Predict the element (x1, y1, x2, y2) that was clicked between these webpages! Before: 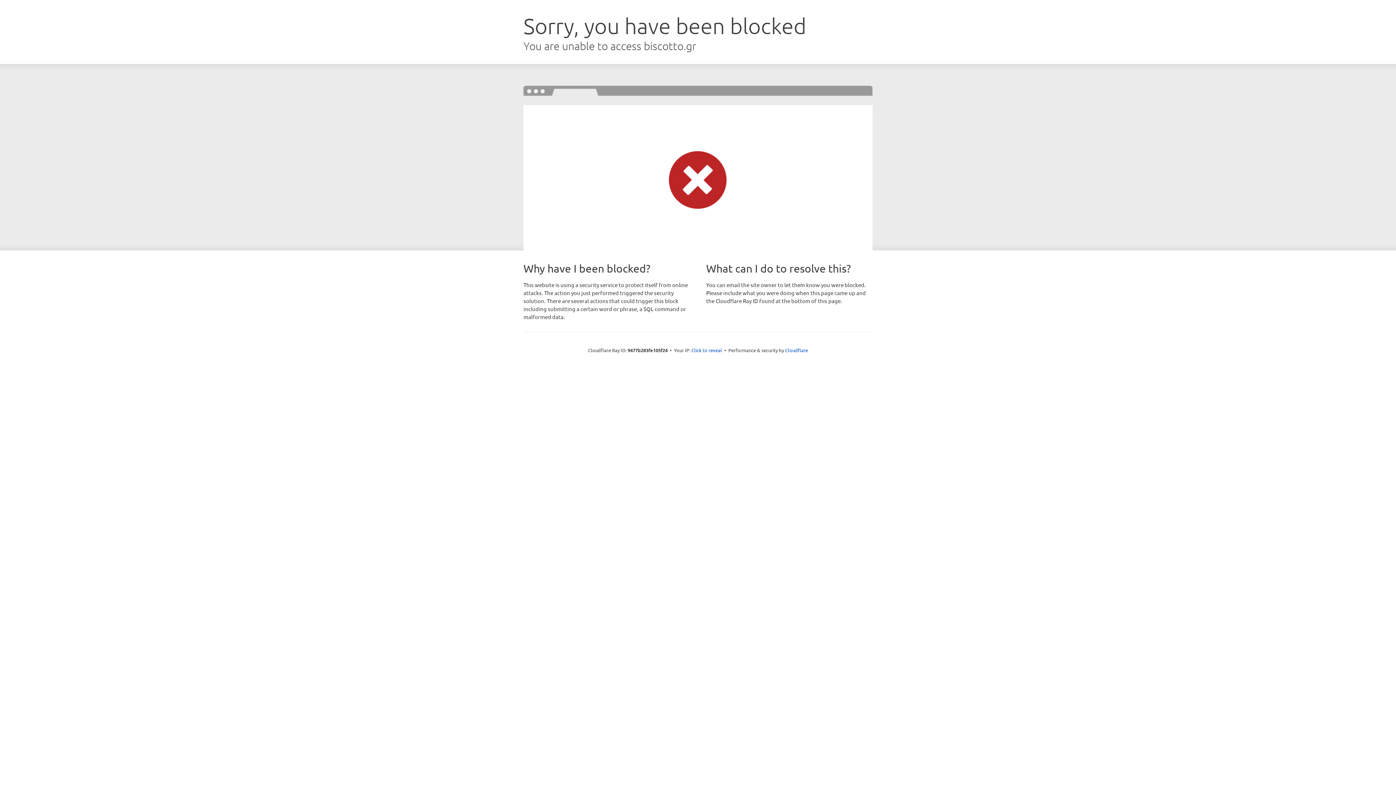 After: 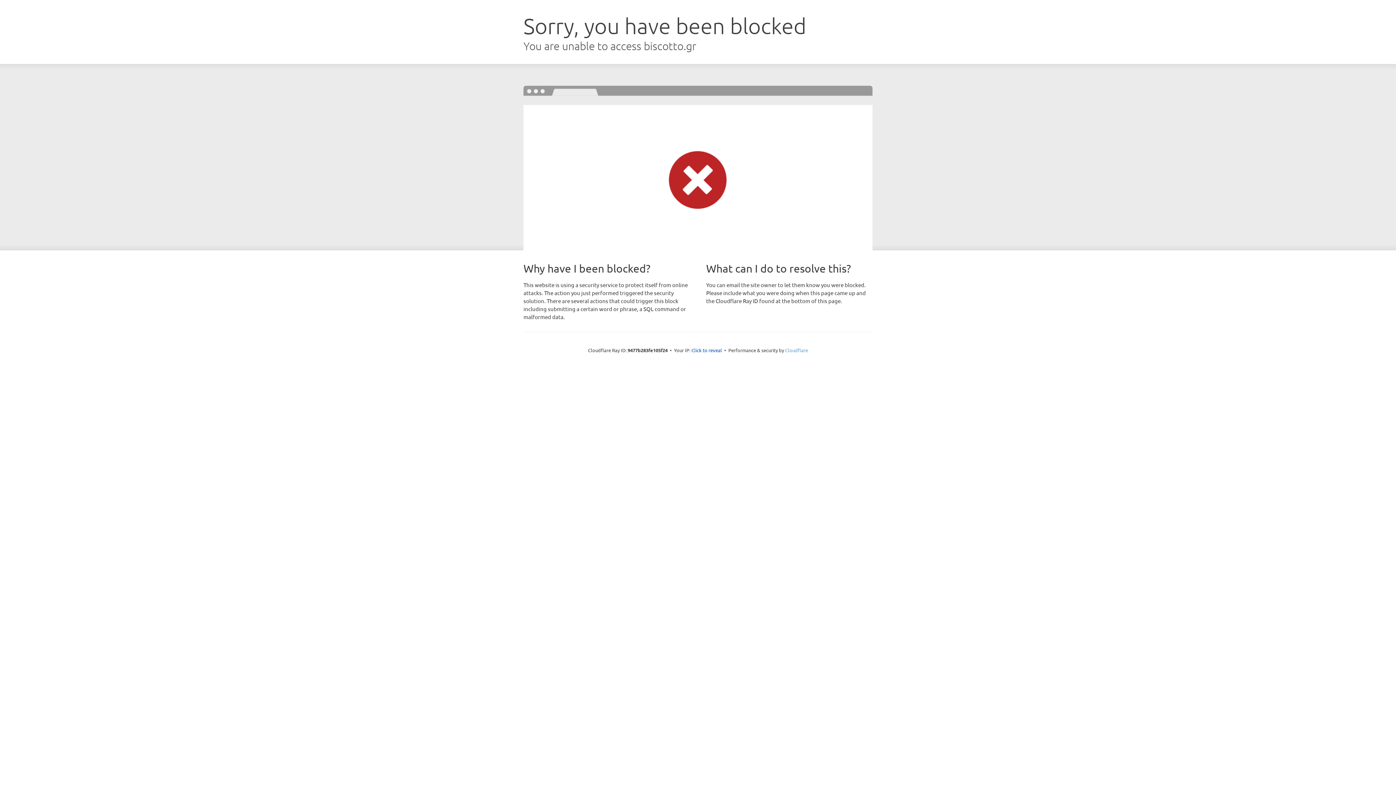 Action: bbox: (785, 347, 808, 353) label: Cloudflare